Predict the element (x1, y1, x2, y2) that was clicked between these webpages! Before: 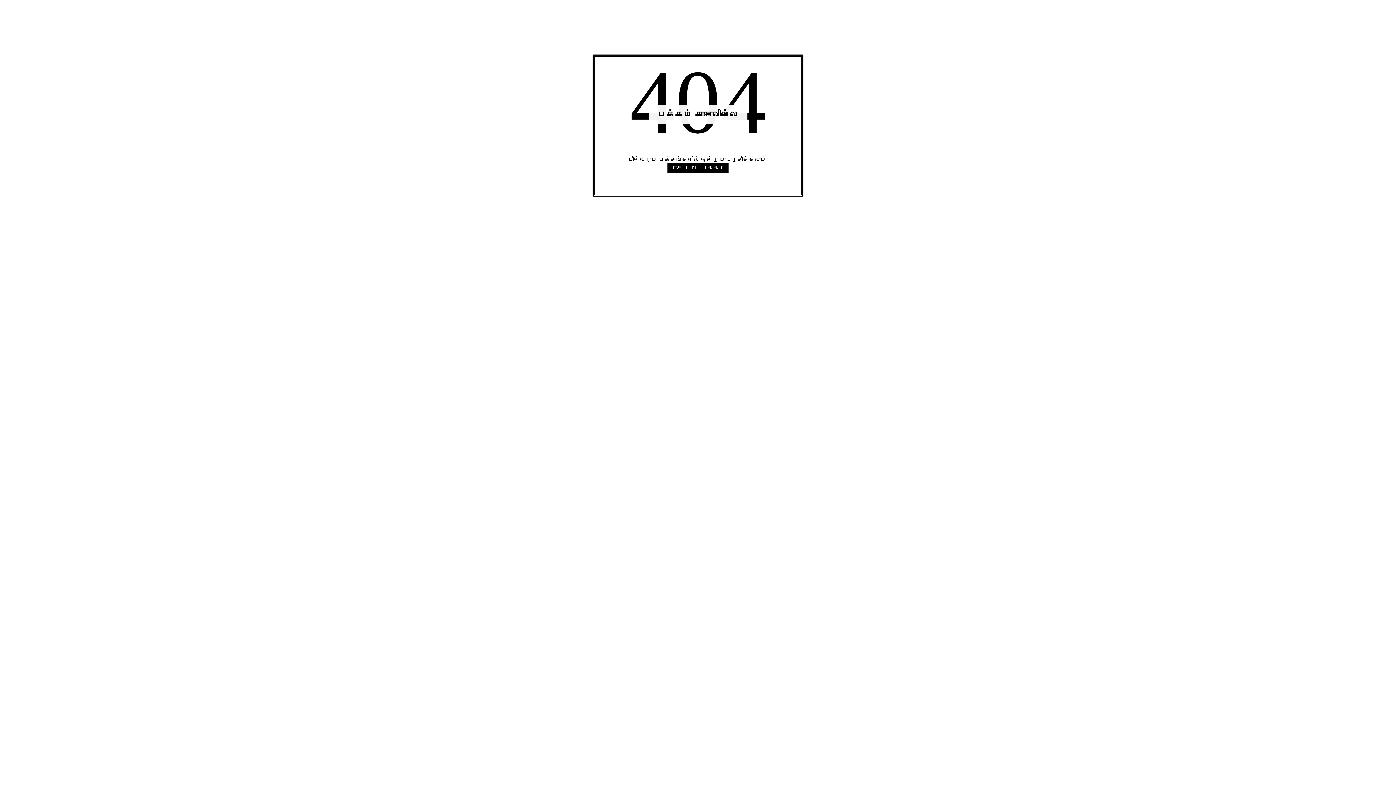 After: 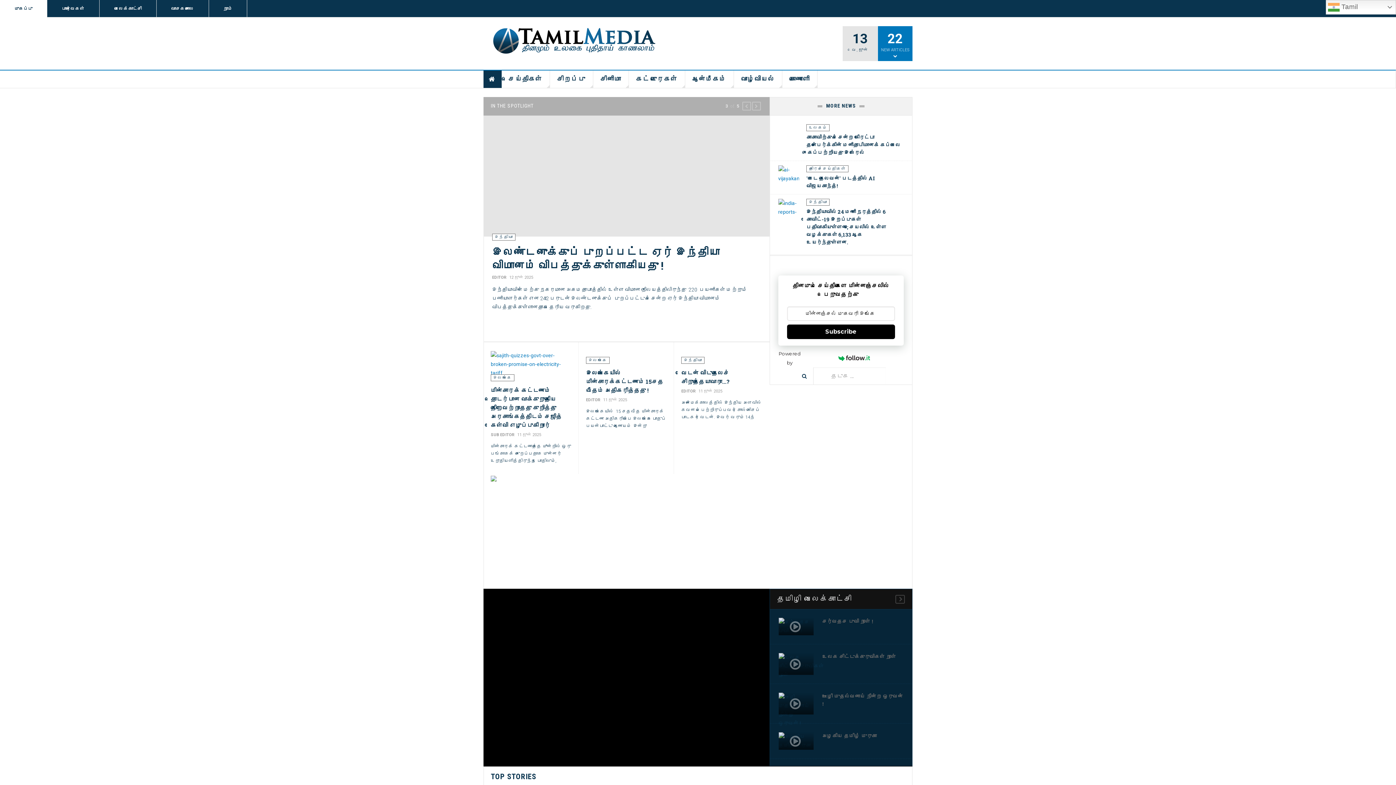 Action: bbox: (667, 162, 728, 173) label: முகப்புப் பக்கம்